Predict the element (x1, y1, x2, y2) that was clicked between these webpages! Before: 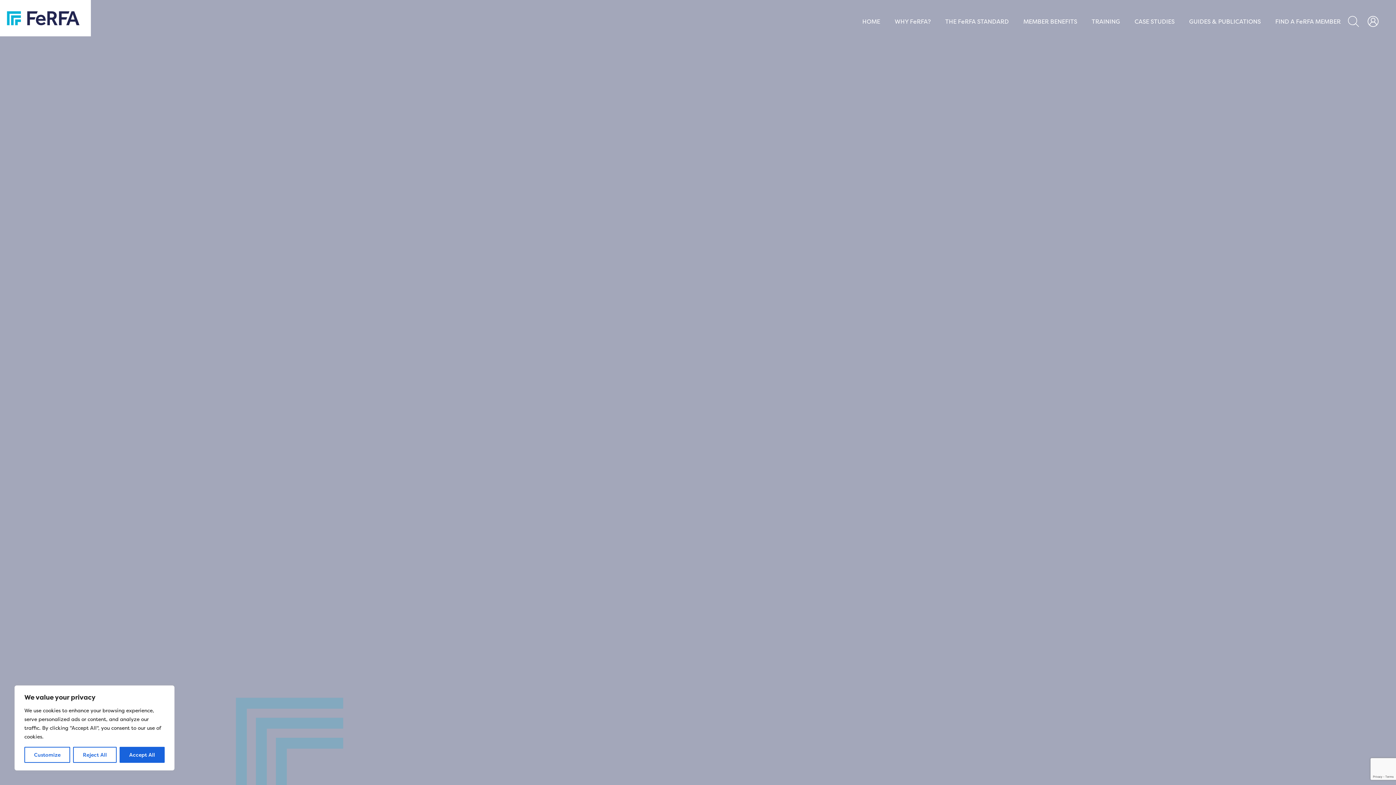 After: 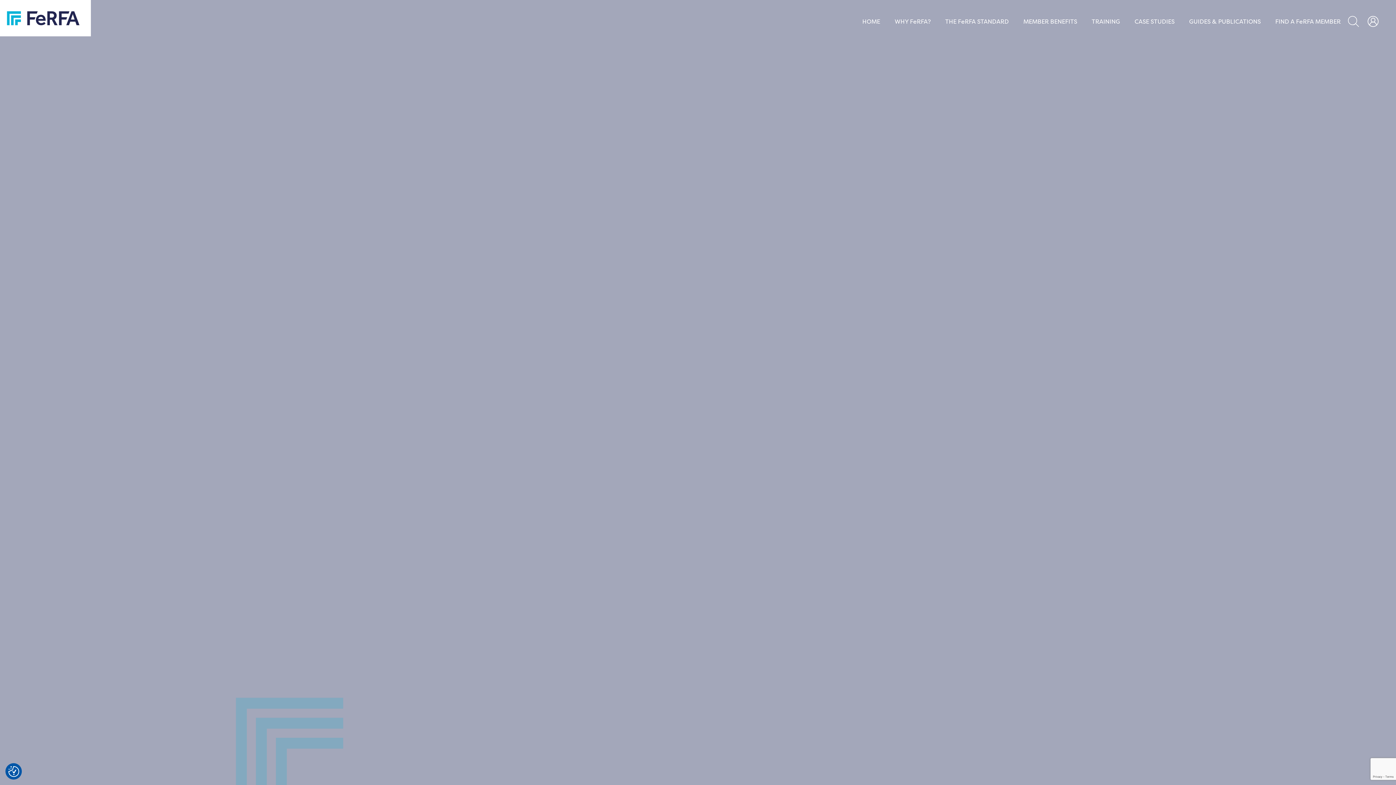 Action: label: Reject All bbox: (73, 747, 116, 763)